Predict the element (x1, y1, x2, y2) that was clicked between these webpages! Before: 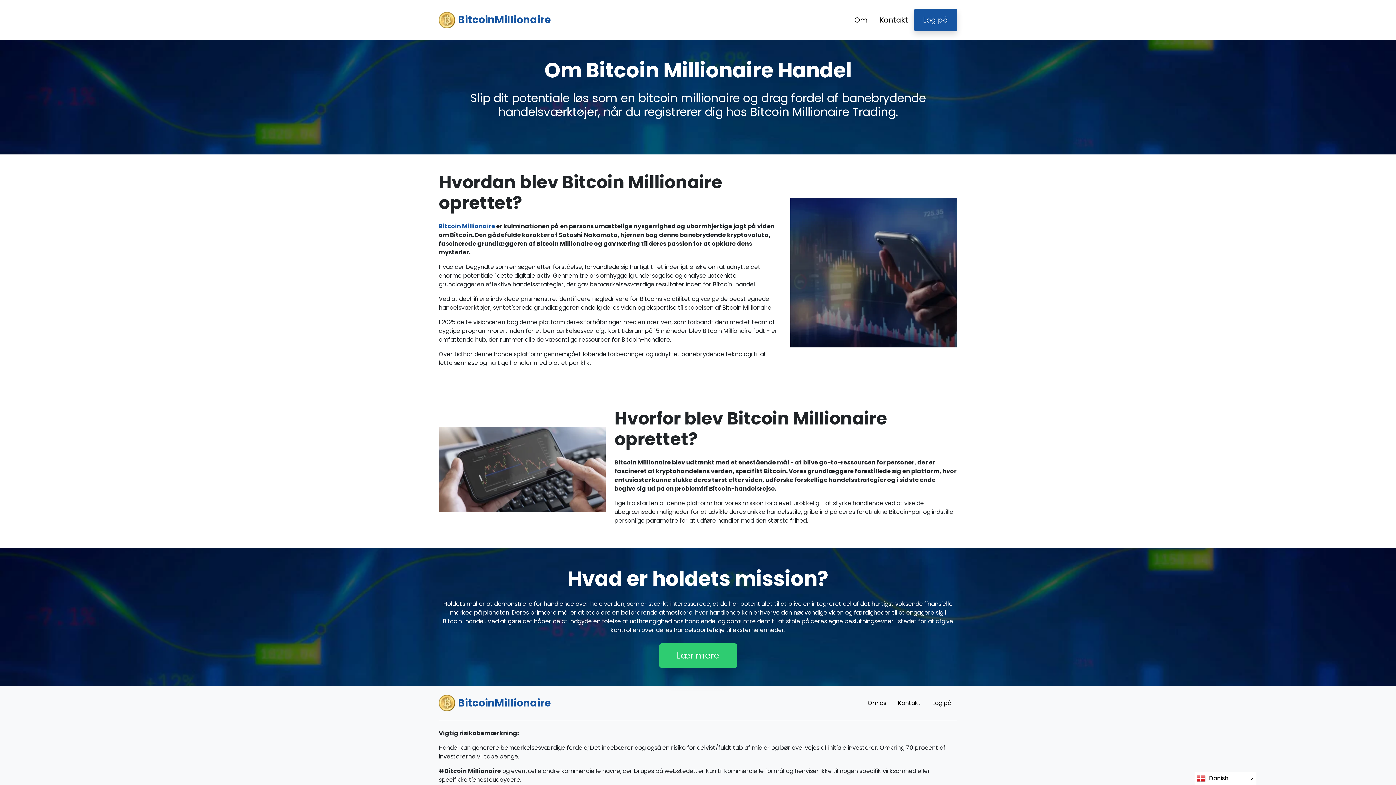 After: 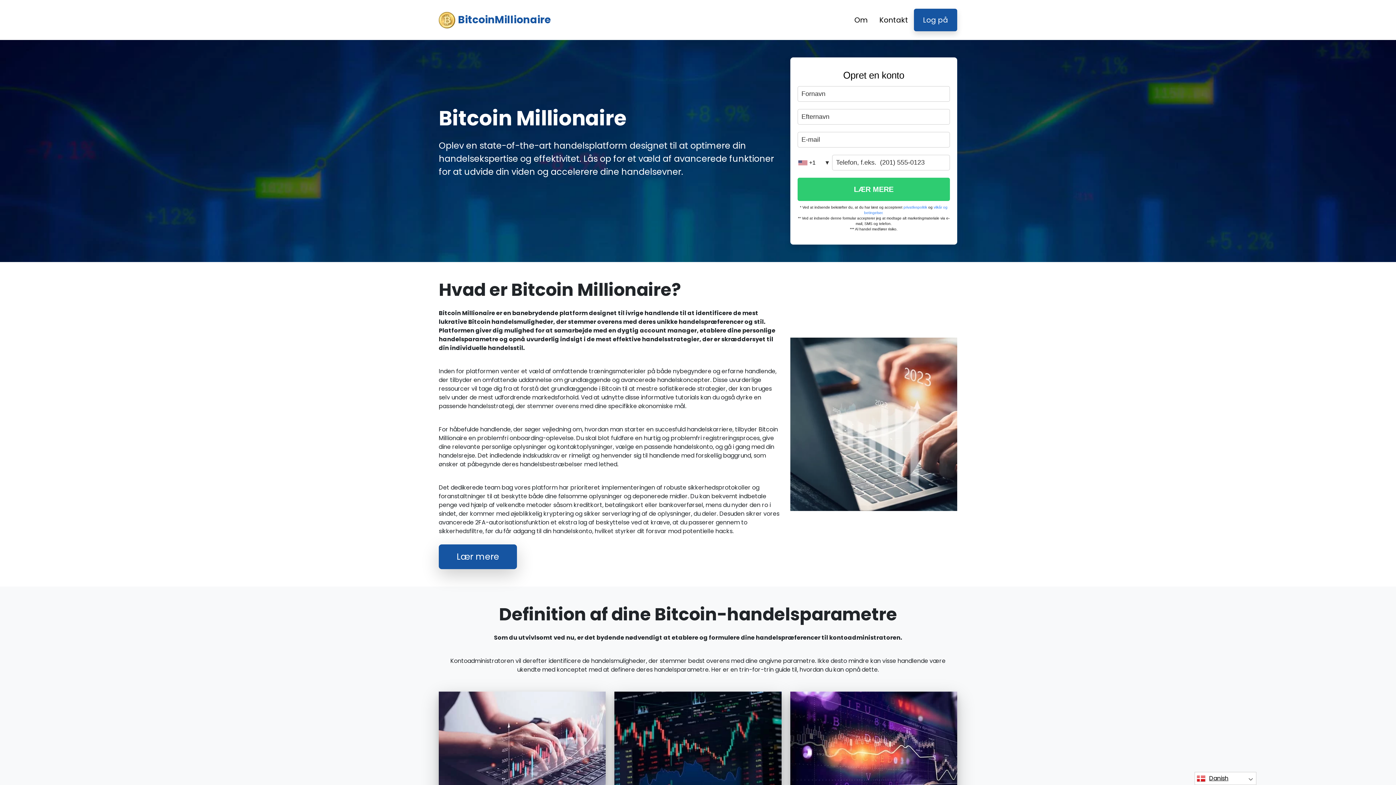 Action: label: BitcoinMillionaire bbox: (438, 11, 554, 28)